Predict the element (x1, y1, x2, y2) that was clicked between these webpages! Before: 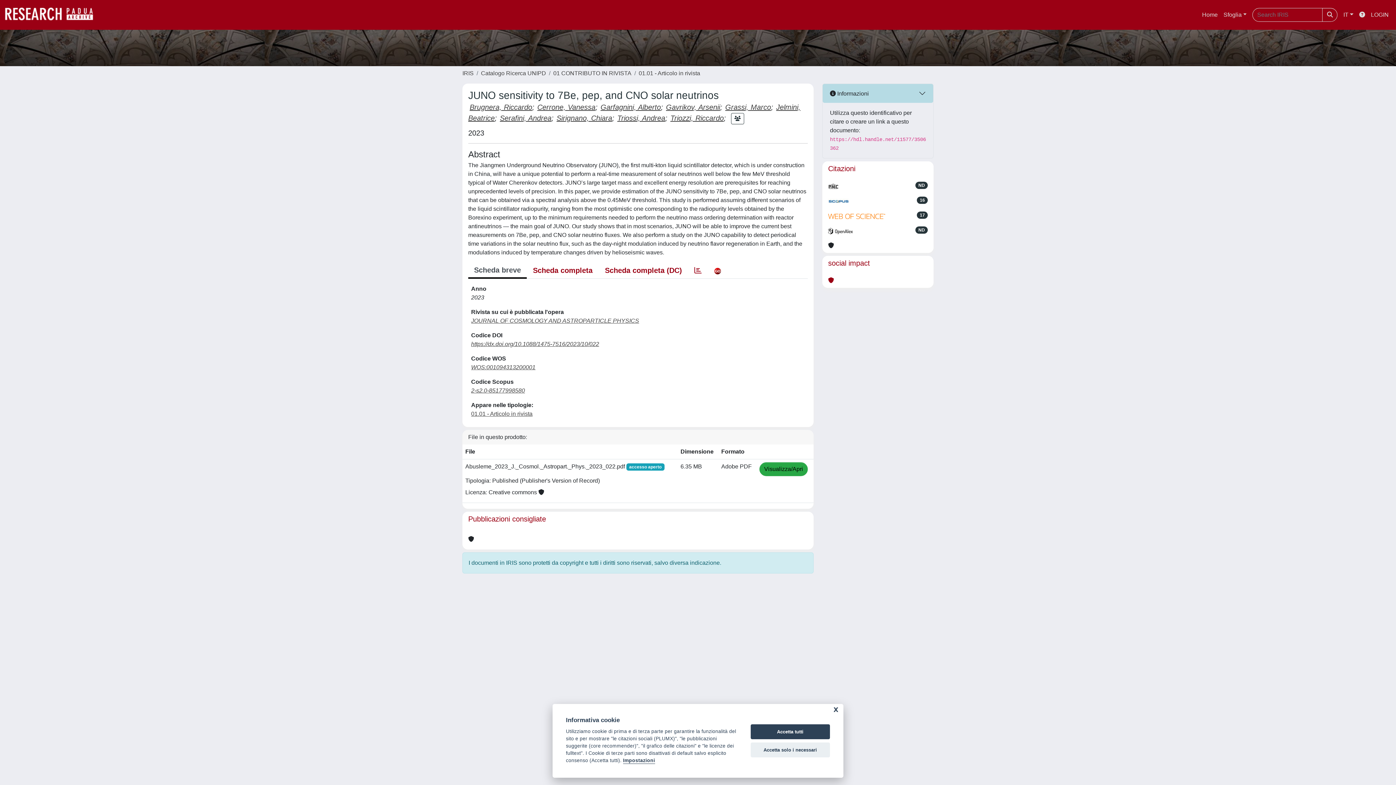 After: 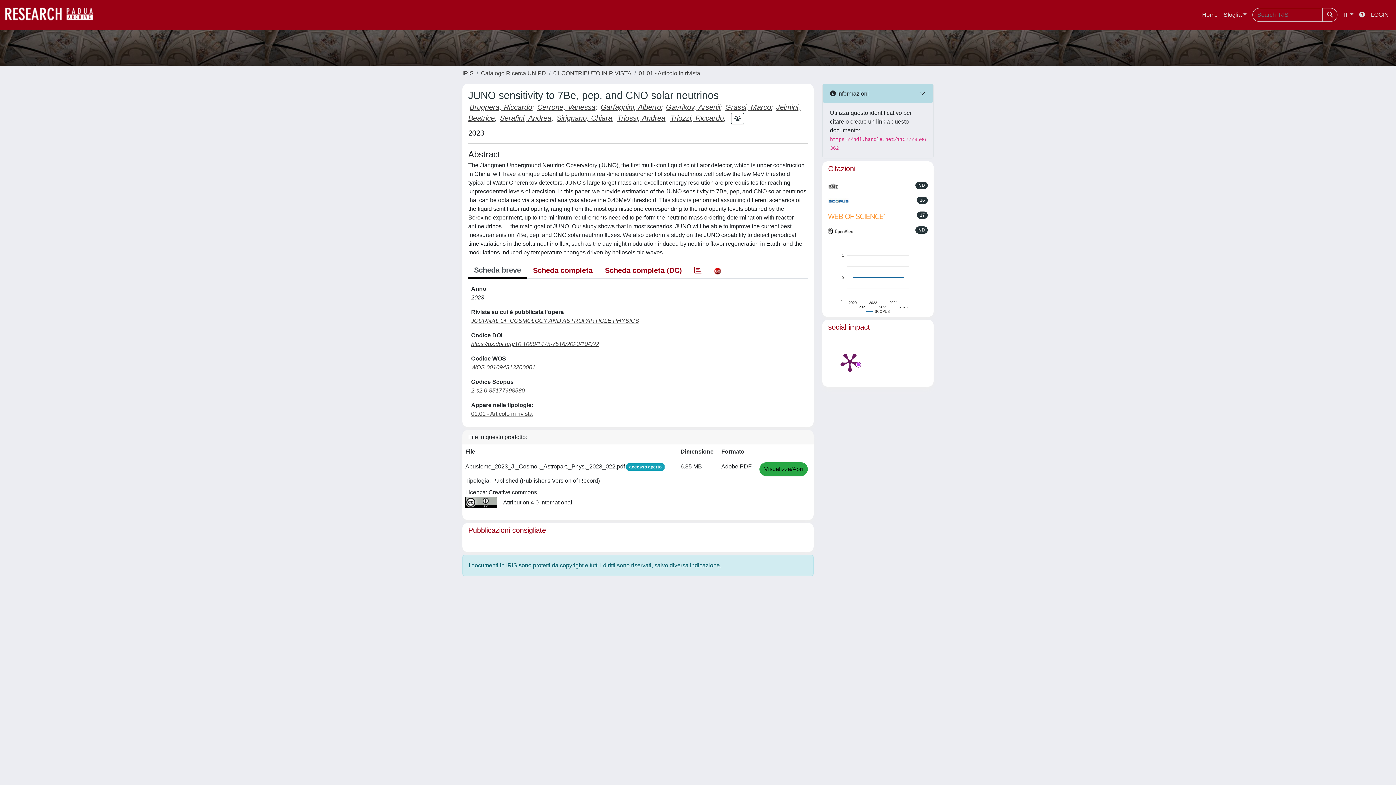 Action: label: Accetta tutti bbox: (750, 724, 830, 739)